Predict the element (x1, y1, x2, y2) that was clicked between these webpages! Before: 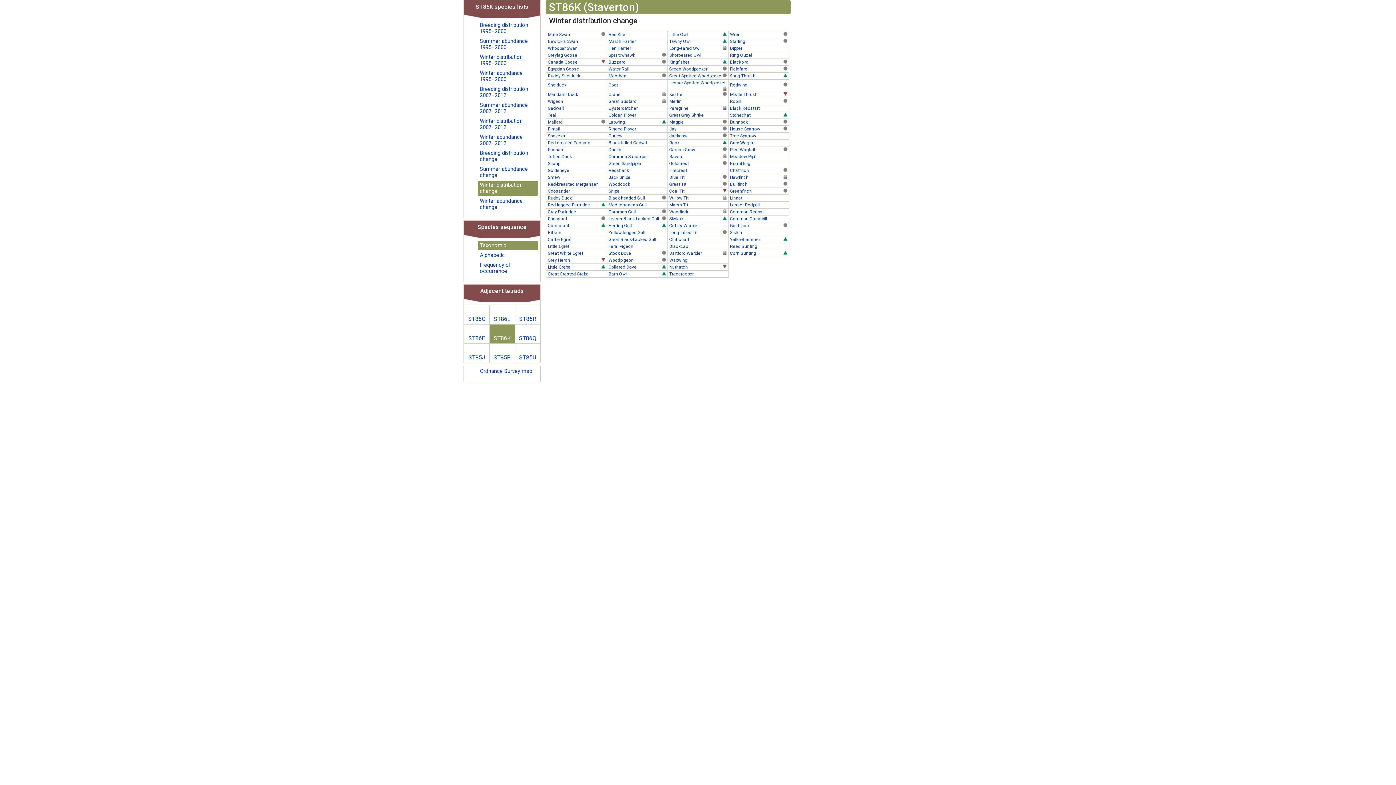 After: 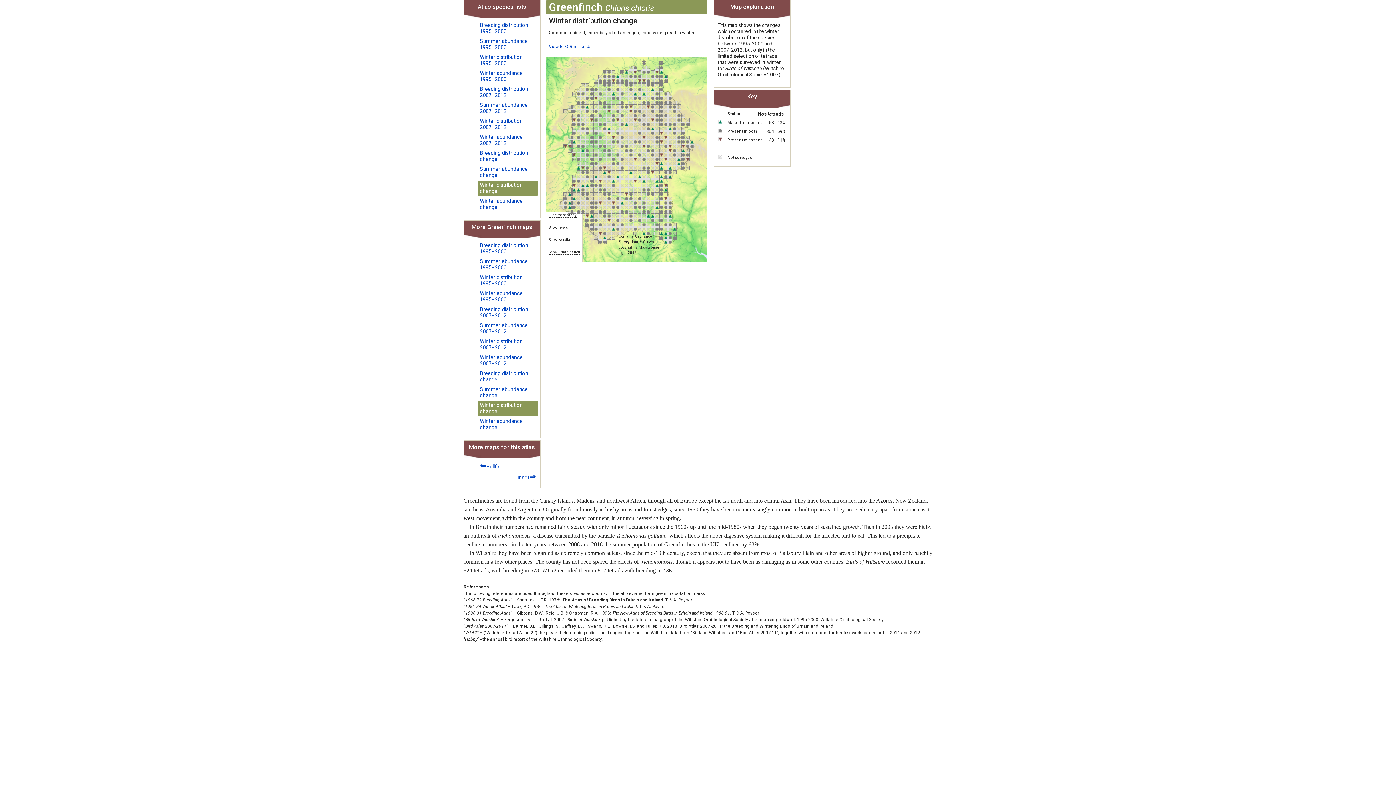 Action: bbox: (728, 188, 789, 194) label: Greenfinch